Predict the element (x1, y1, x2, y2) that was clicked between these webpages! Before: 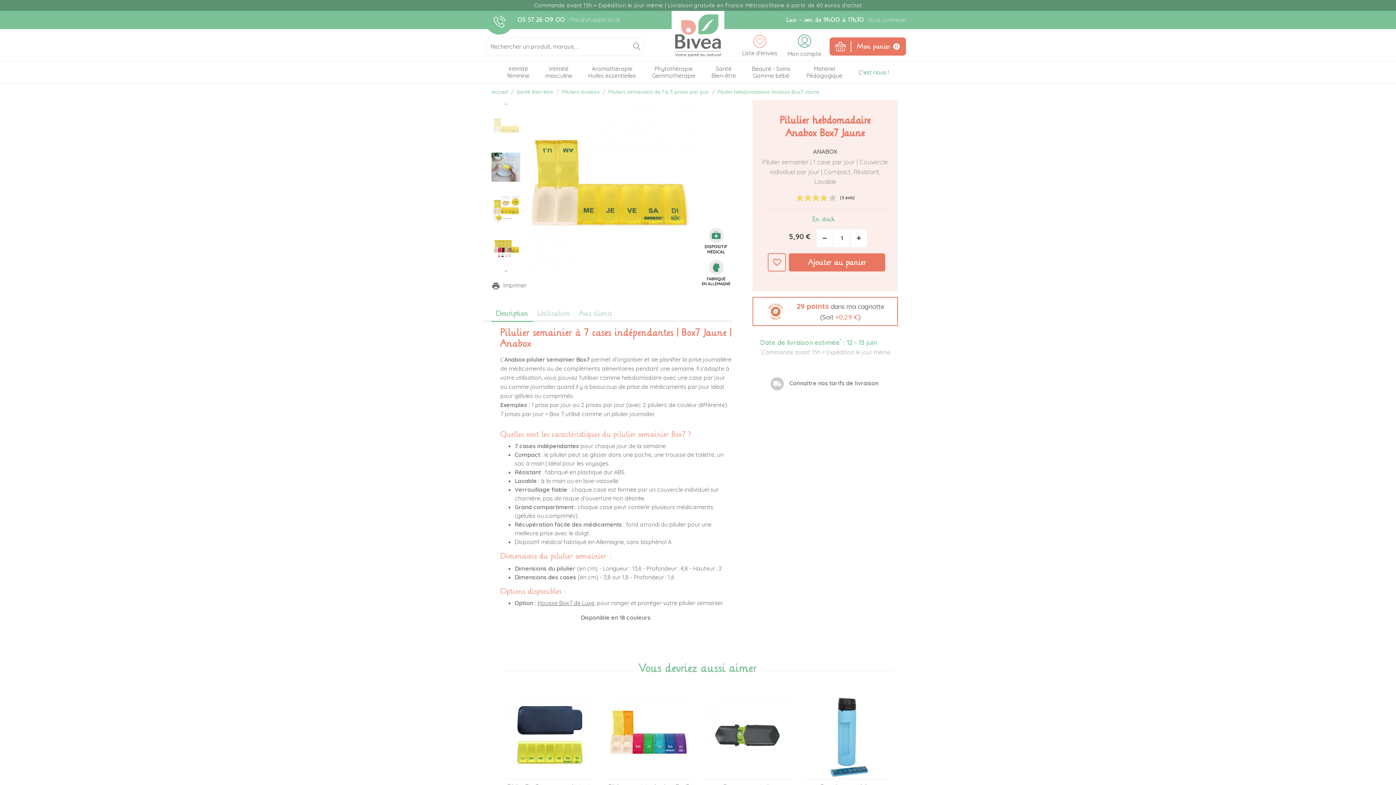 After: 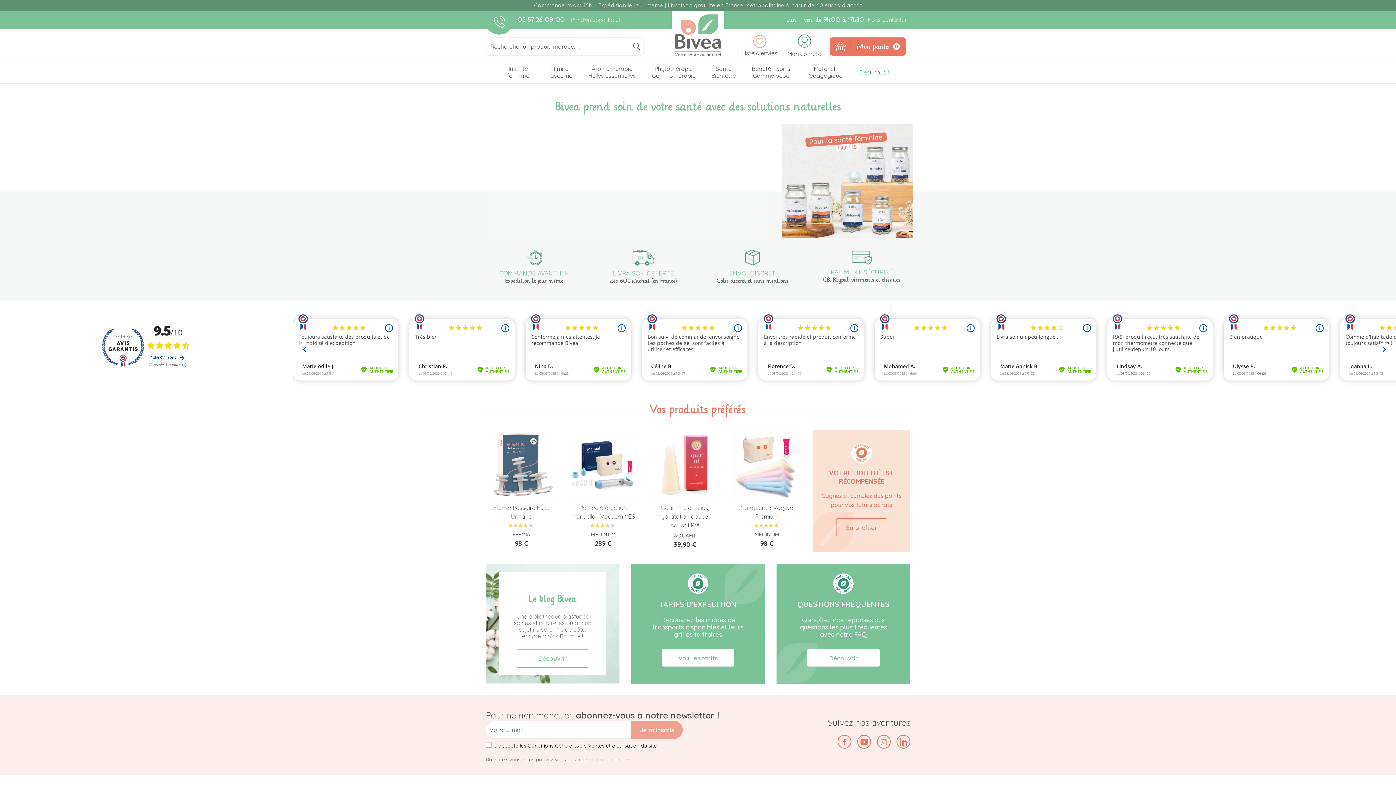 Action: bbox: (491, 88, 508, 95) label: Accueil